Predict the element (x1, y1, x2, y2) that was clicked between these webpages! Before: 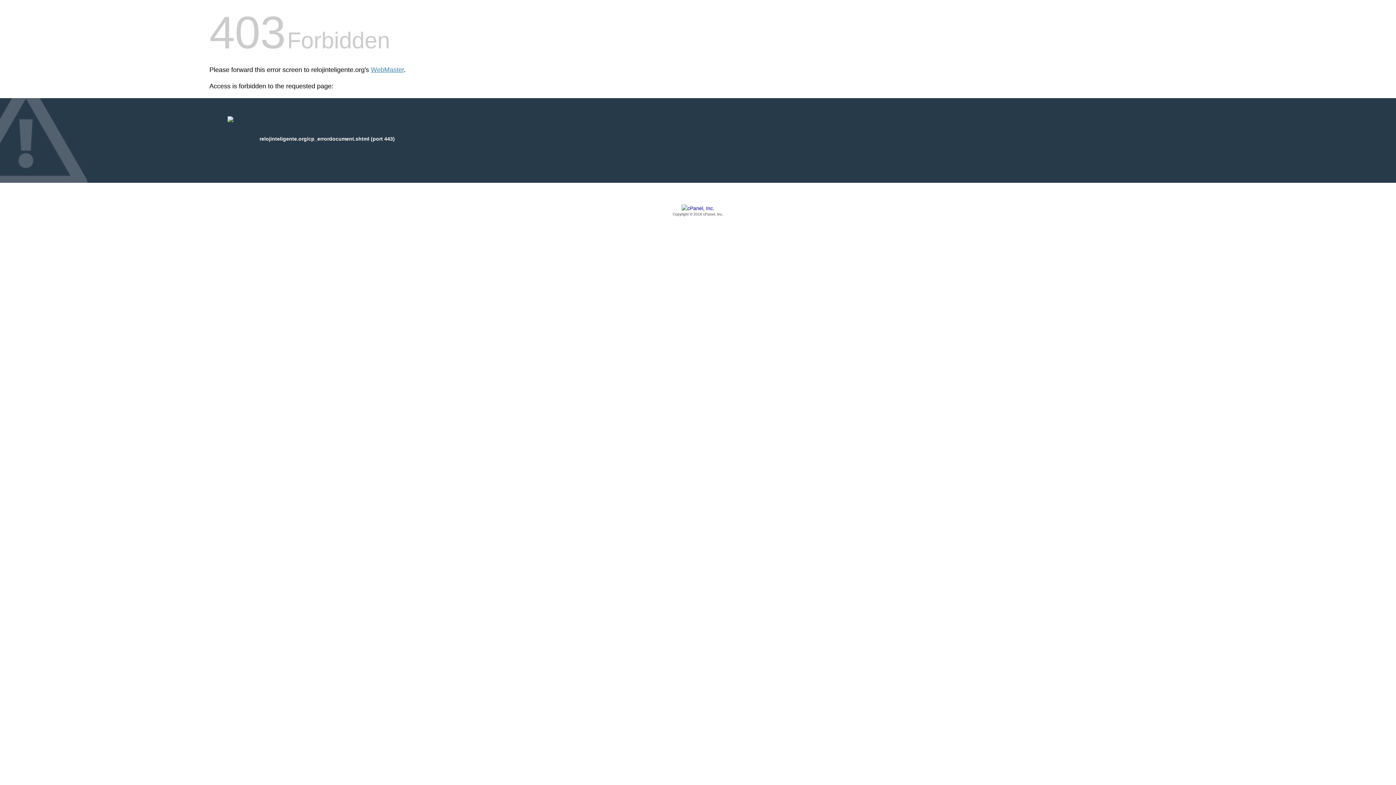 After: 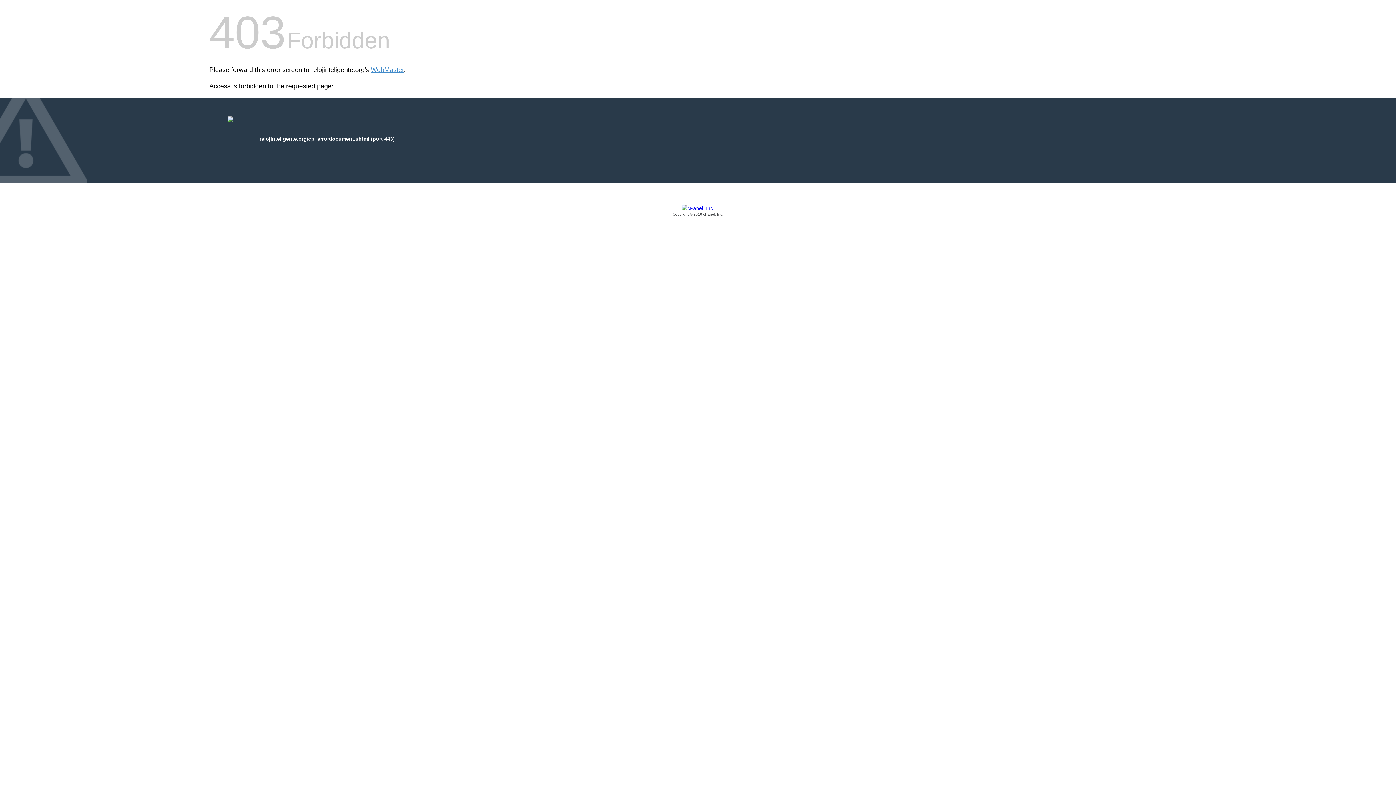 Action: label: Copyright © 2016 cPanel, Inc. bbox: (209, 205, 1186, 217)